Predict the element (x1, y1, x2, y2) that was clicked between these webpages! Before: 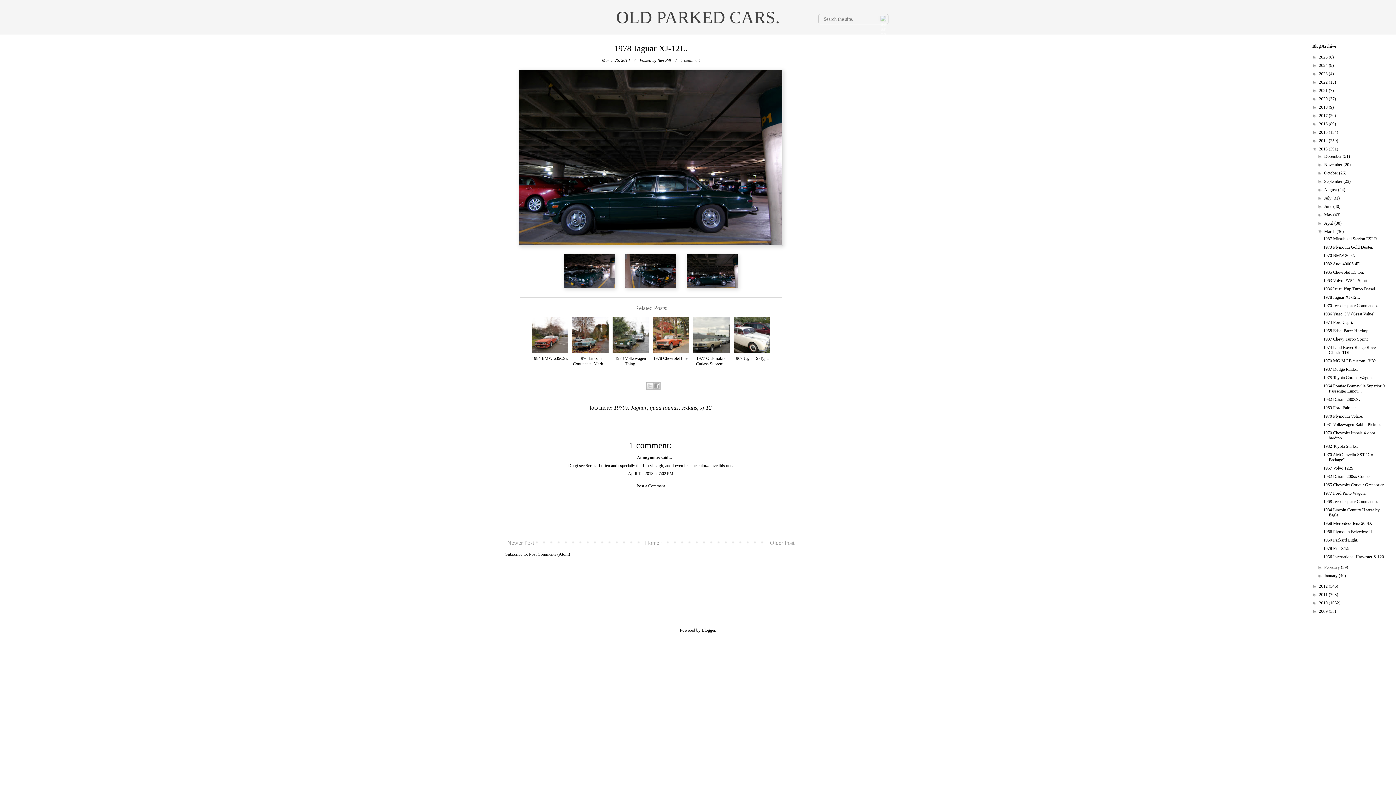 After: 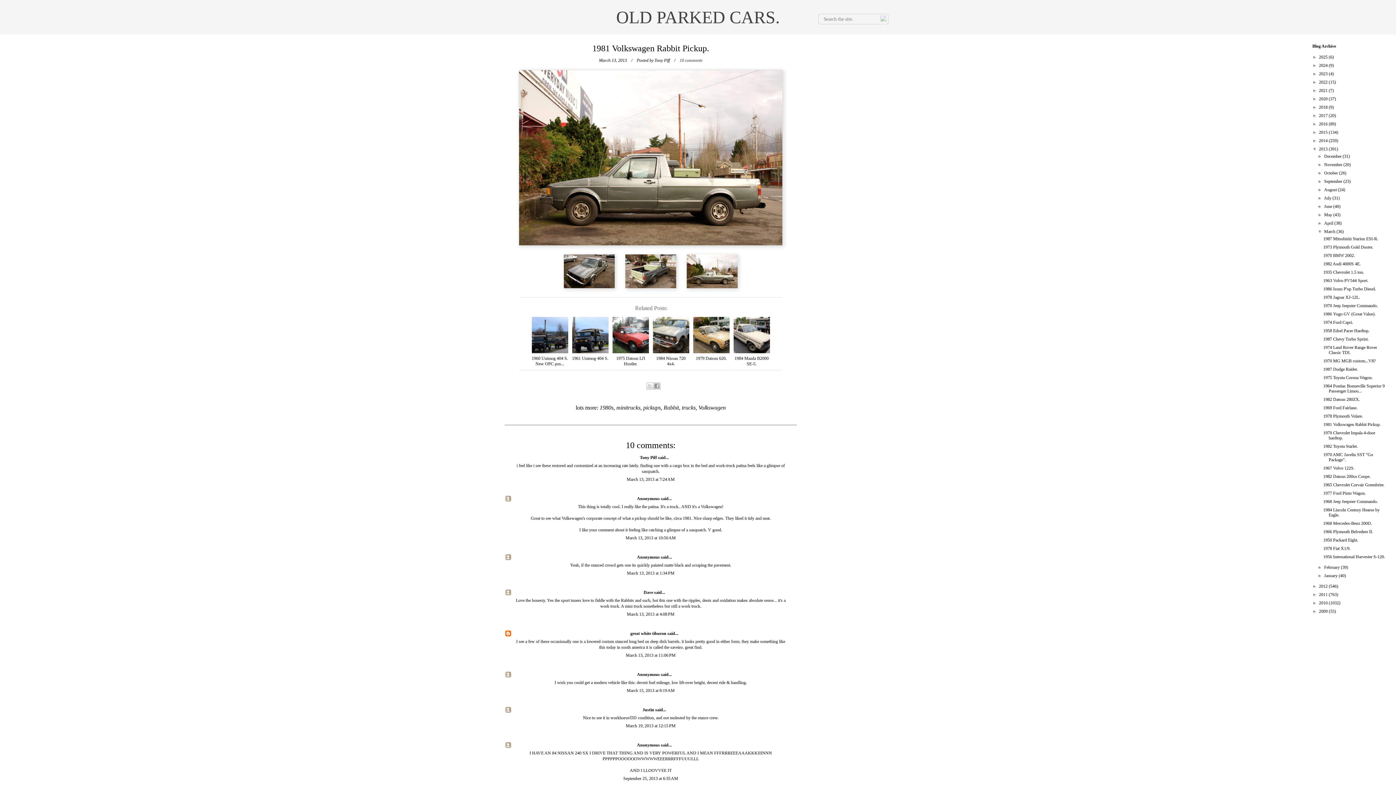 Action: label: 1981 Volkswagen Rabbit Pickup. bbox: (1323, 422, 1381, 427)